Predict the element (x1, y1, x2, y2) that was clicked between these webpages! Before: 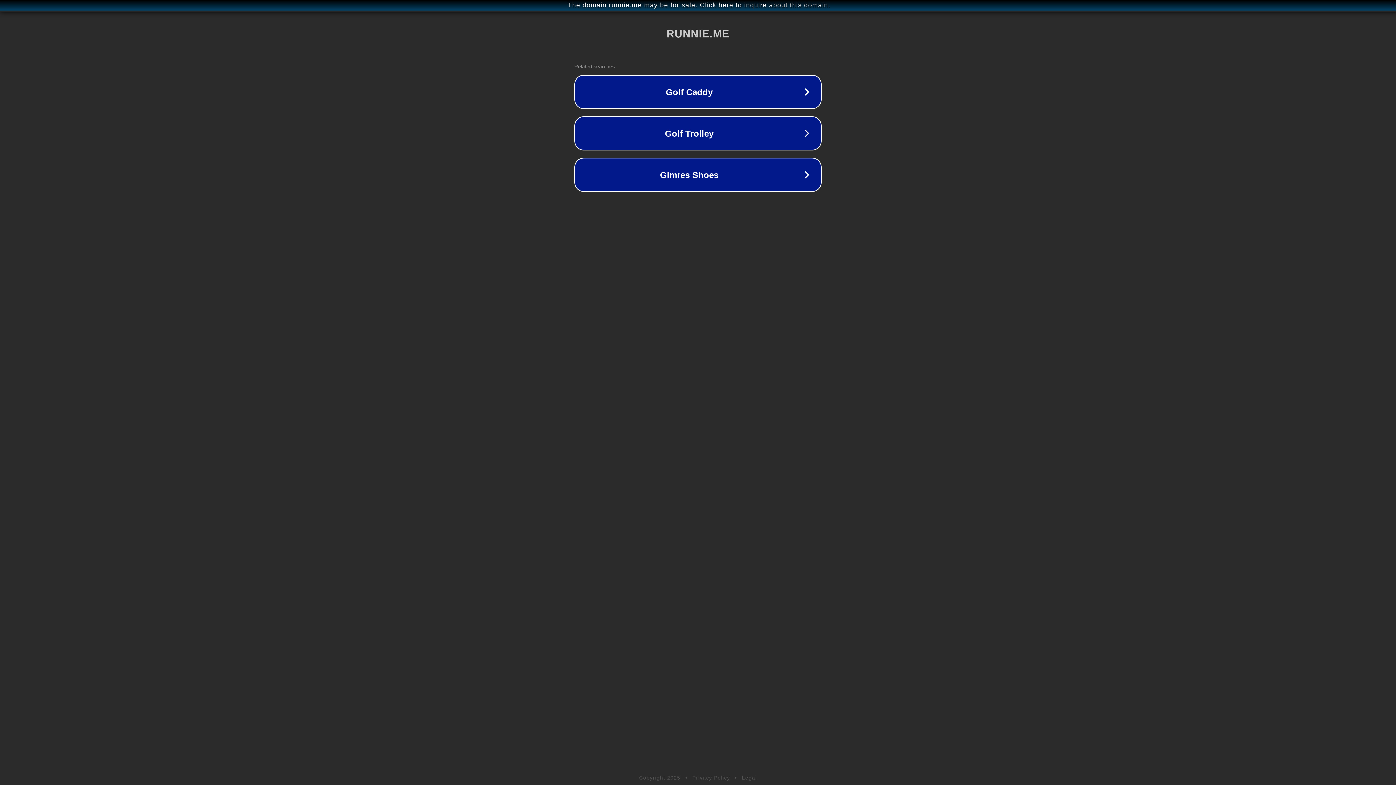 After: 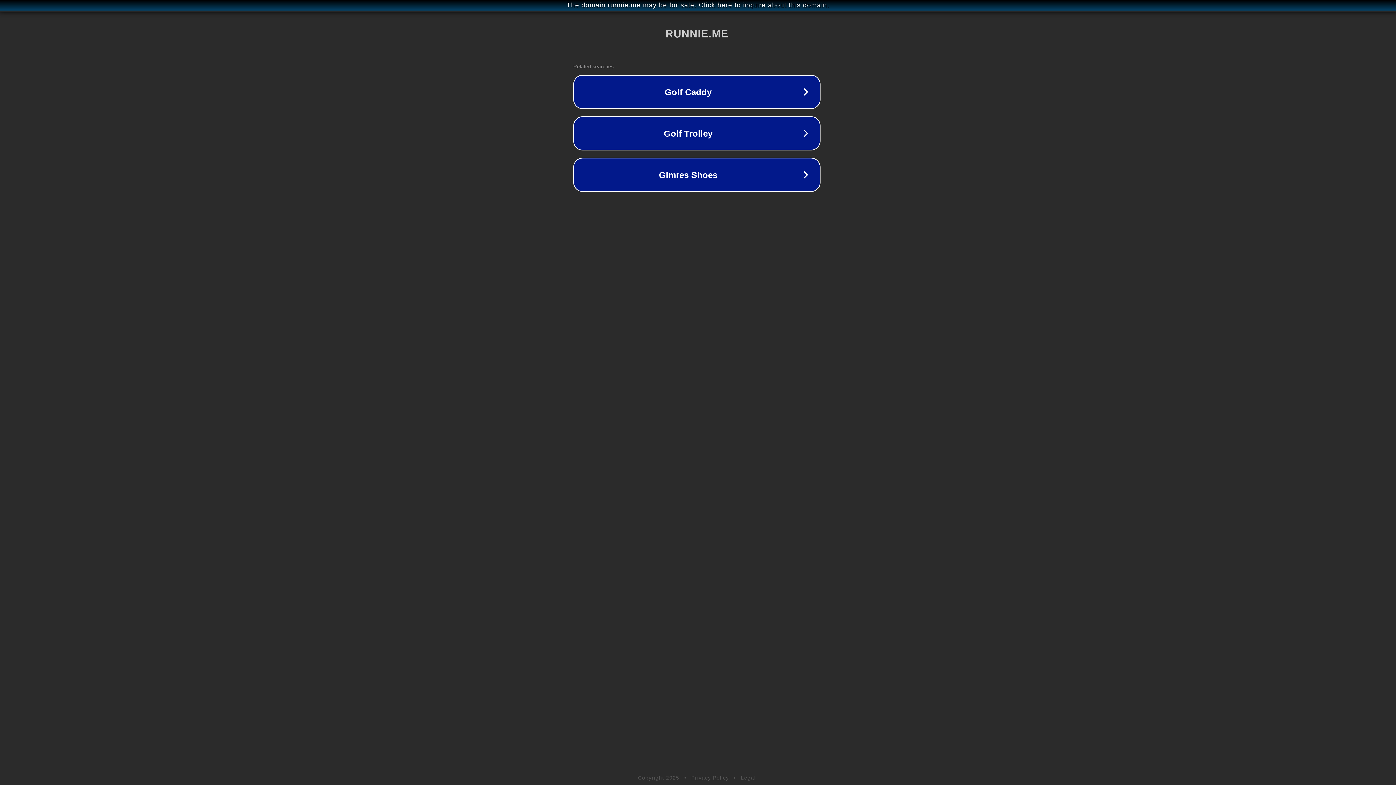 Action: bbox: (1, 1, 1397, 9) label: The domain runnie.me may be for sale. Click here to inquire about this domain.